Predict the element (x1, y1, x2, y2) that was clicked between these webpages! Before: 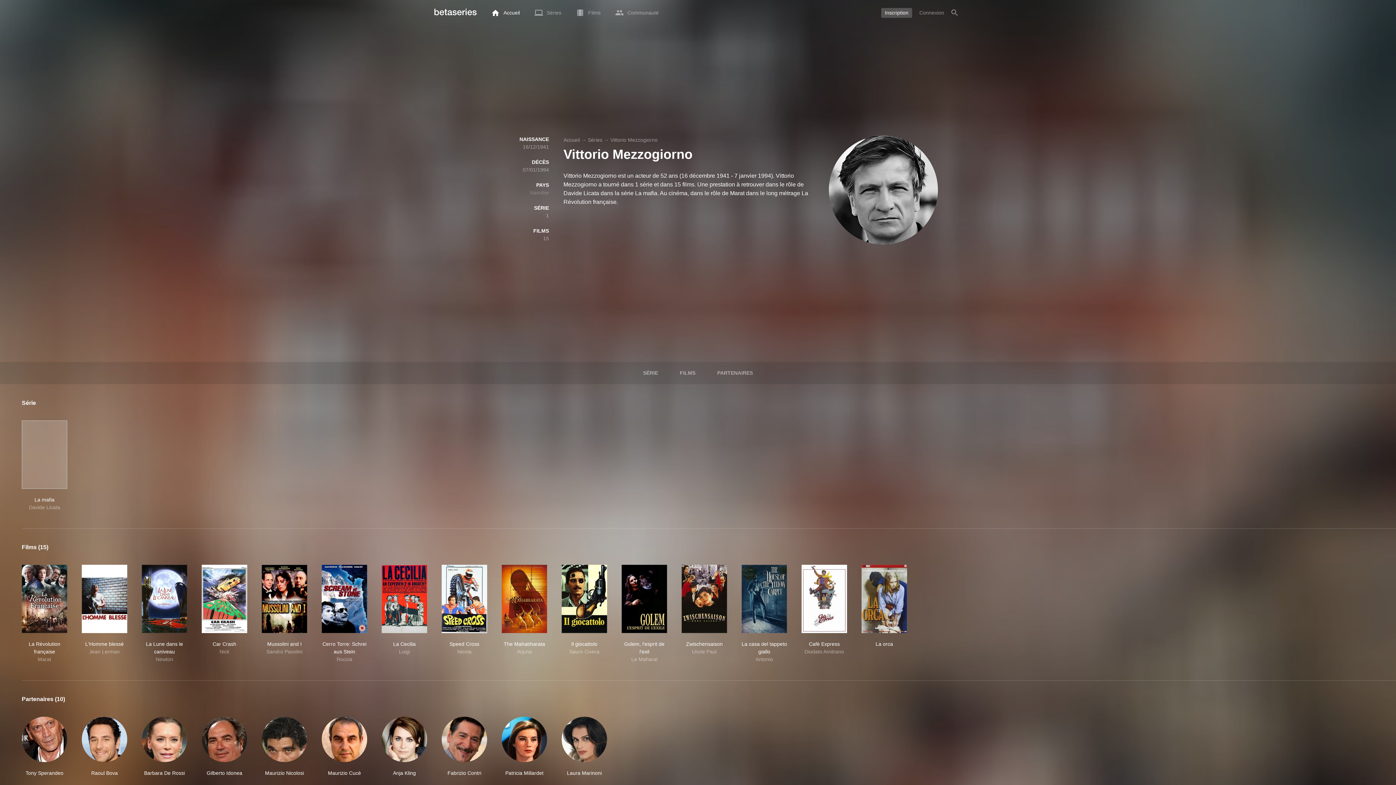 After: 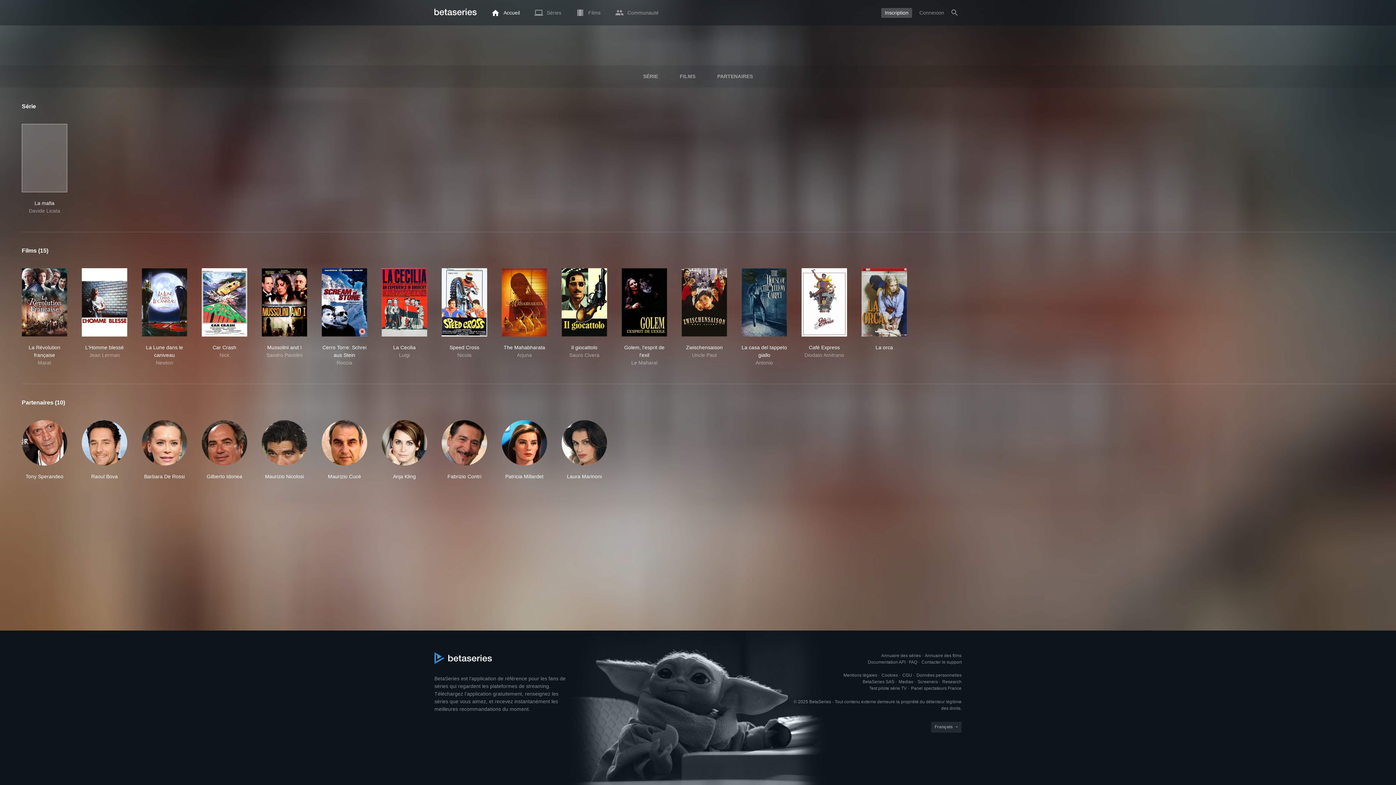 Action: bbox: (680, 362, 695, 384) label: FILMS